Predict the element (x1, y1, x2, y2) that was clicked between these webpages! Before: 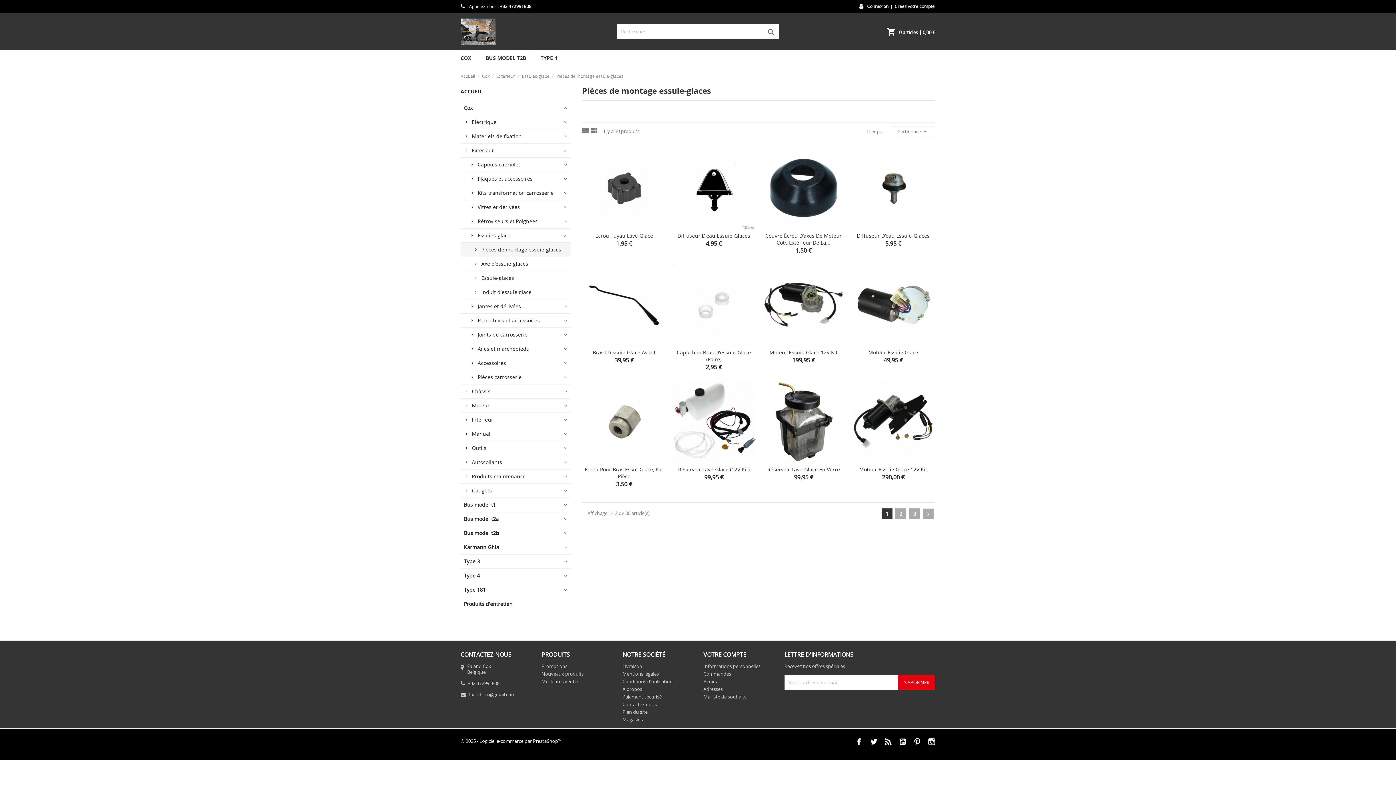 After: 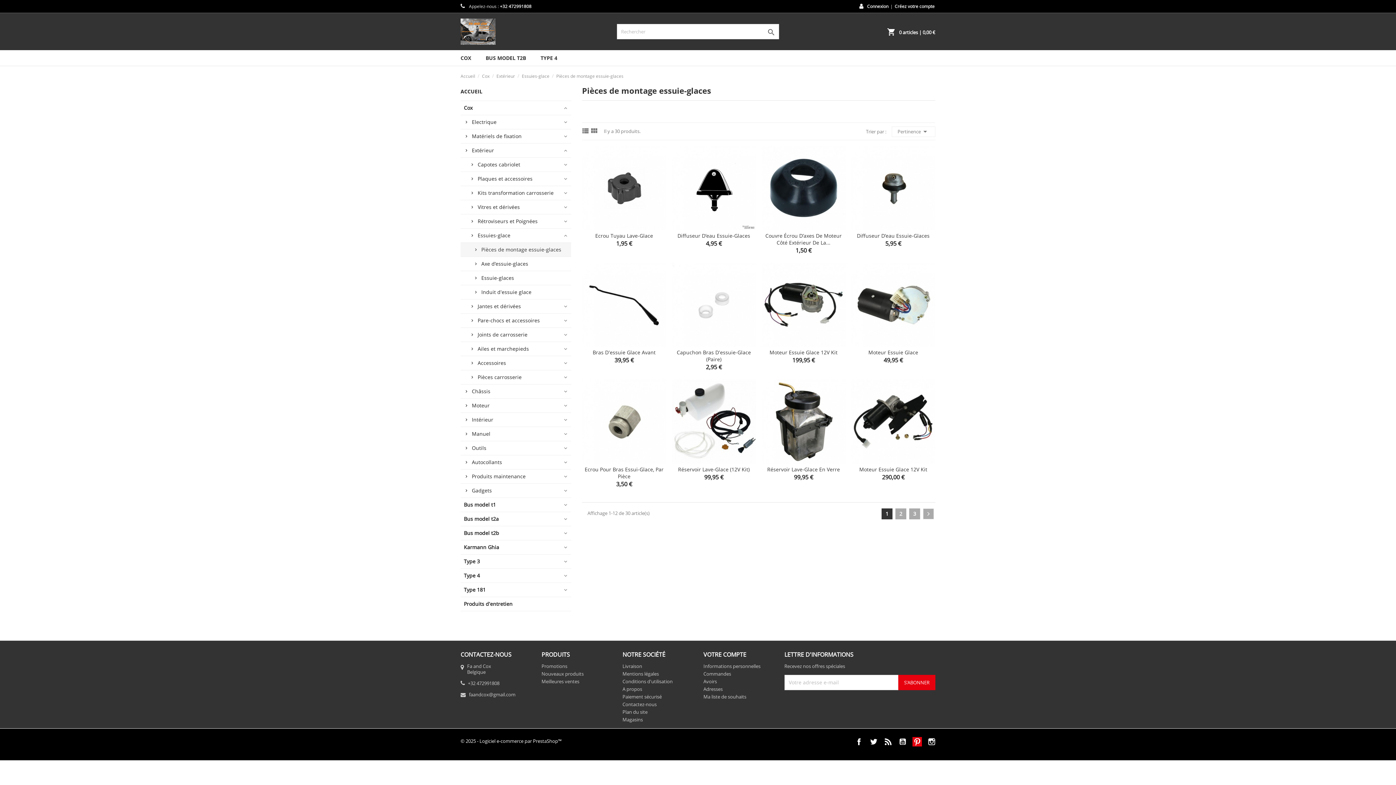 Action: label: Pinterest bbox: (912, 737, 922, 746)